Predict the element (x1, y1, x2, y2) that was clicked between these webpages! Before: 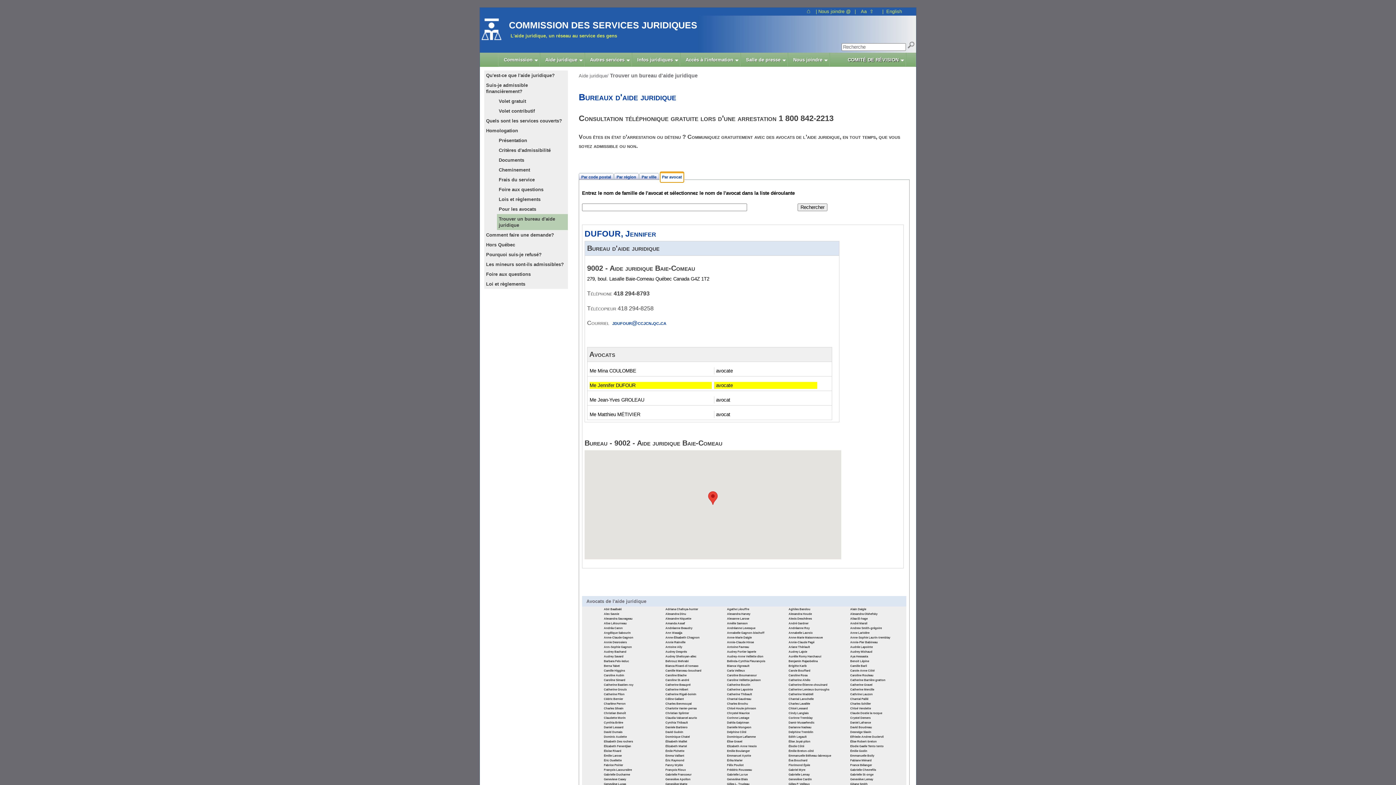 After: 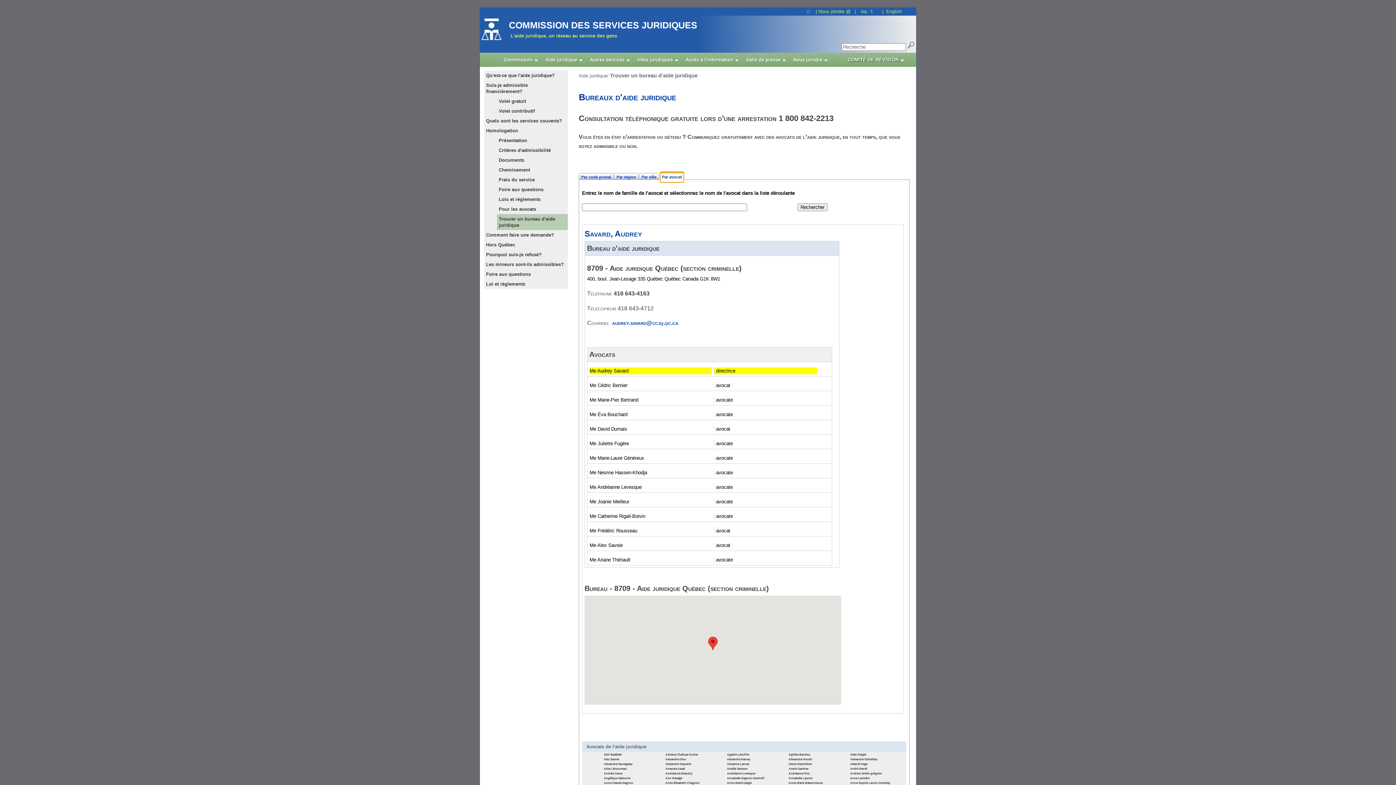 Action: label: Audrey Savard bbox: (604, 654, 663, 658)